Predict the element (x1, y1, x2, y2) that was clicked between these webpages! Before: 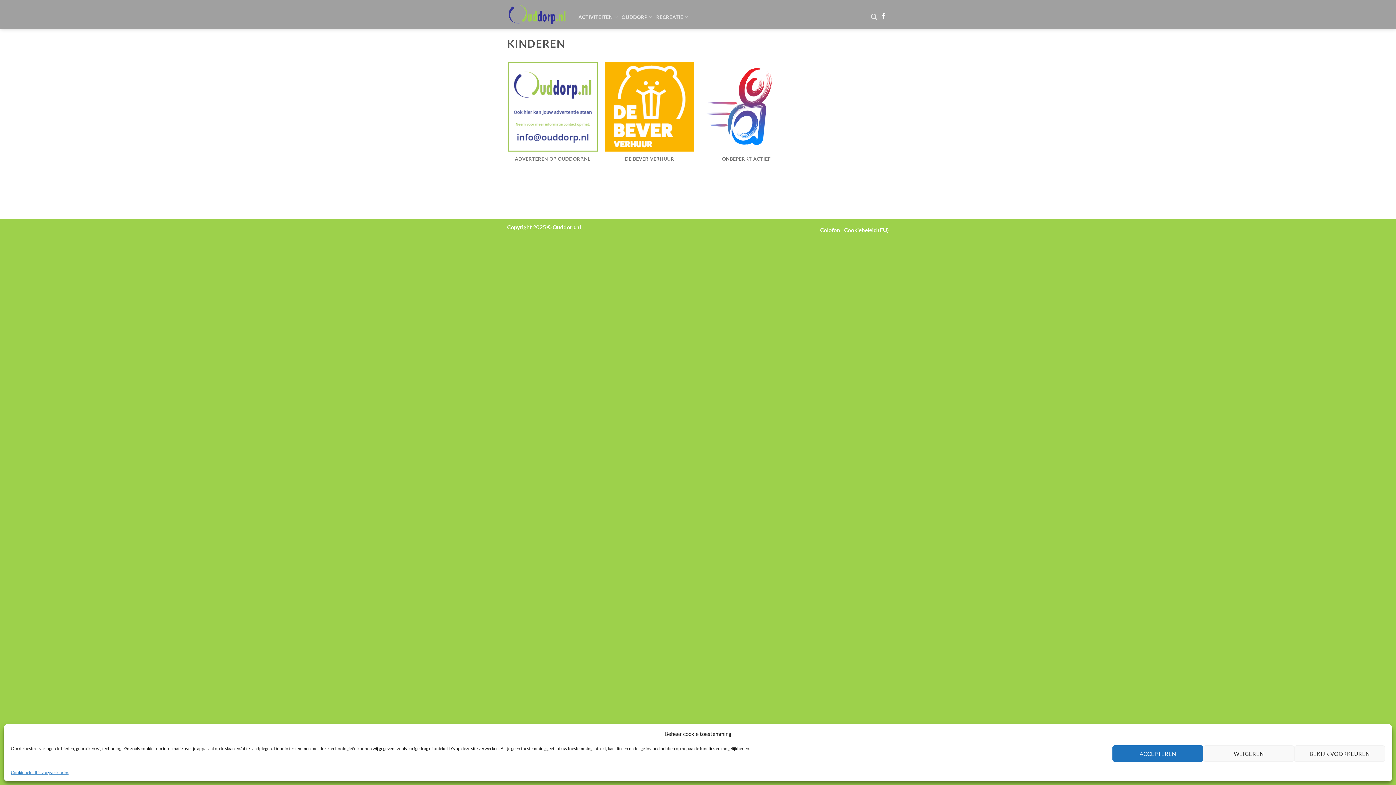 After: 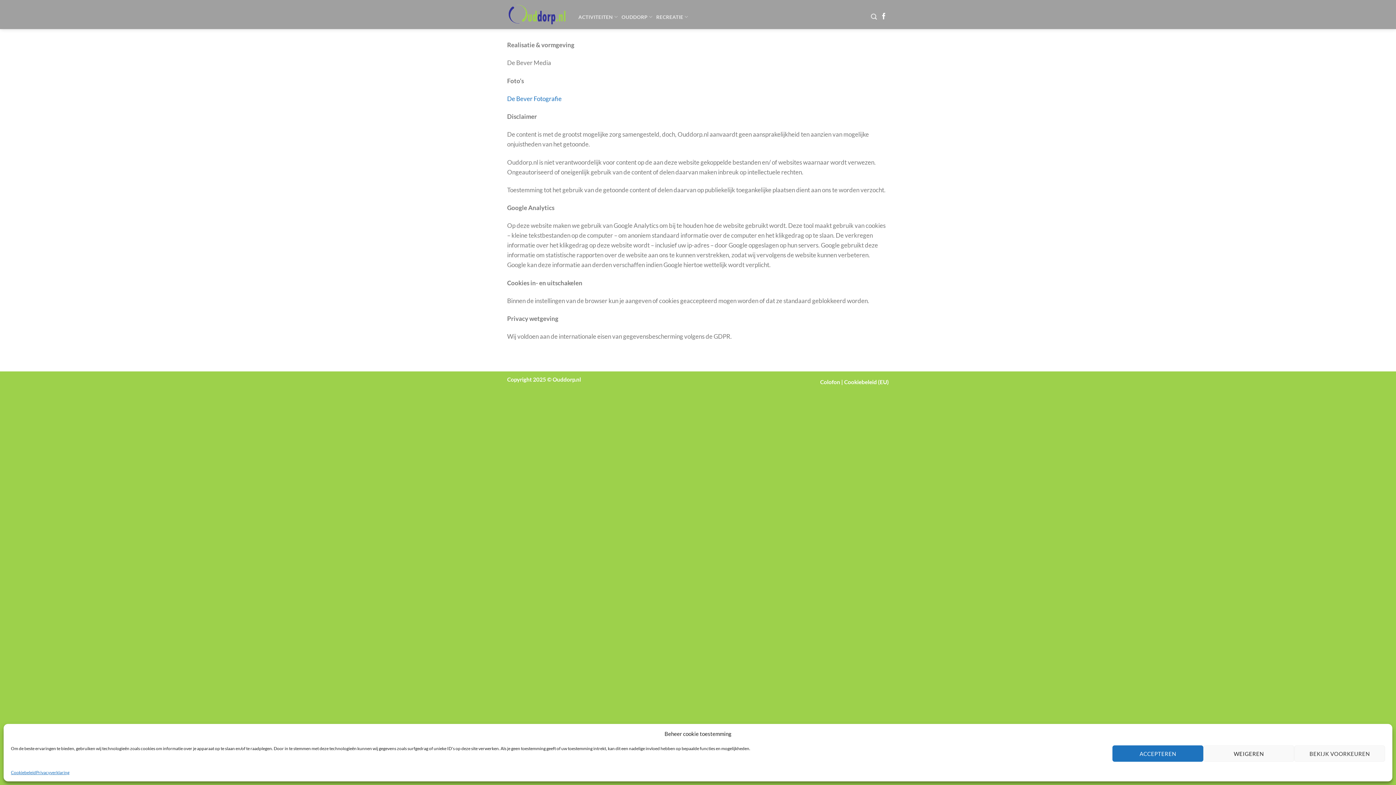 Action: bbox: (820, 226, 840, 233) label: Colofon